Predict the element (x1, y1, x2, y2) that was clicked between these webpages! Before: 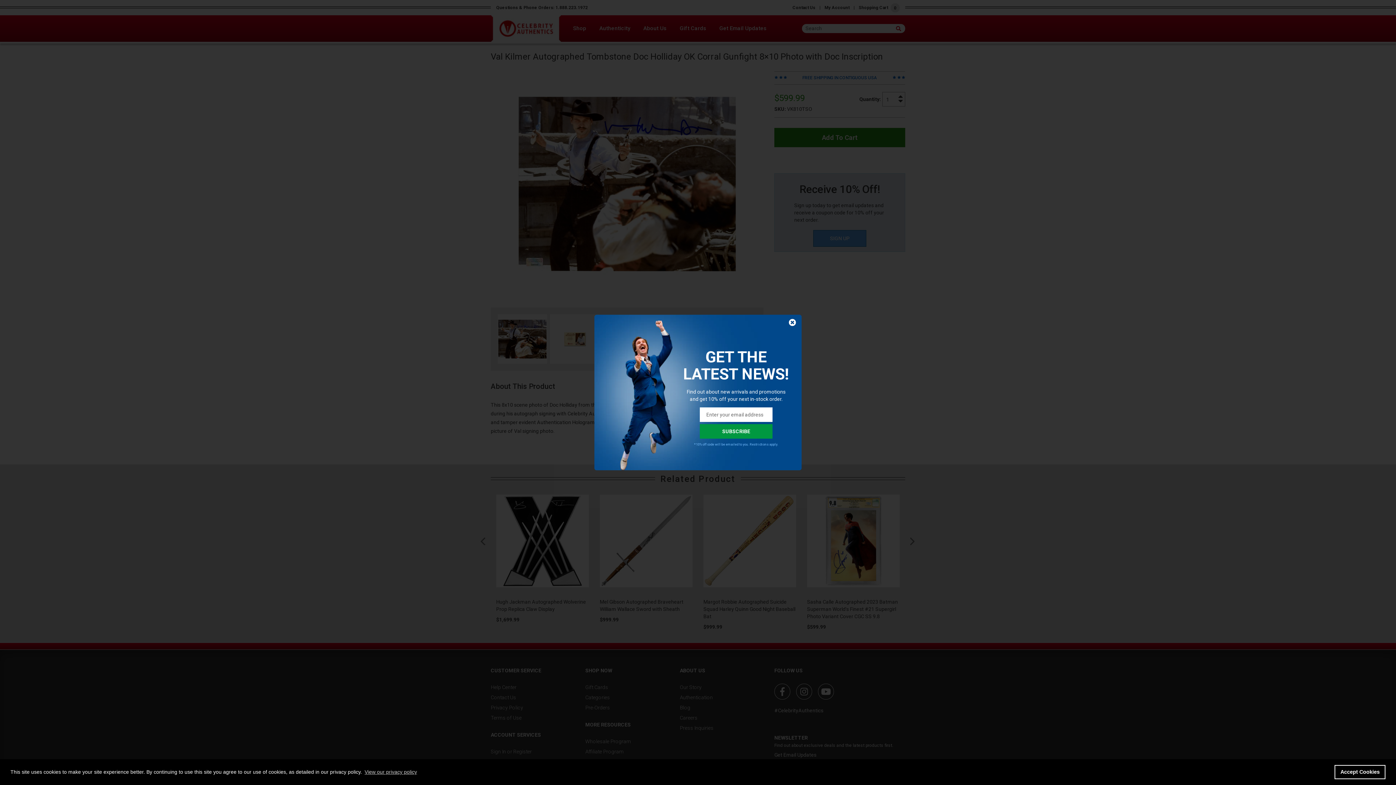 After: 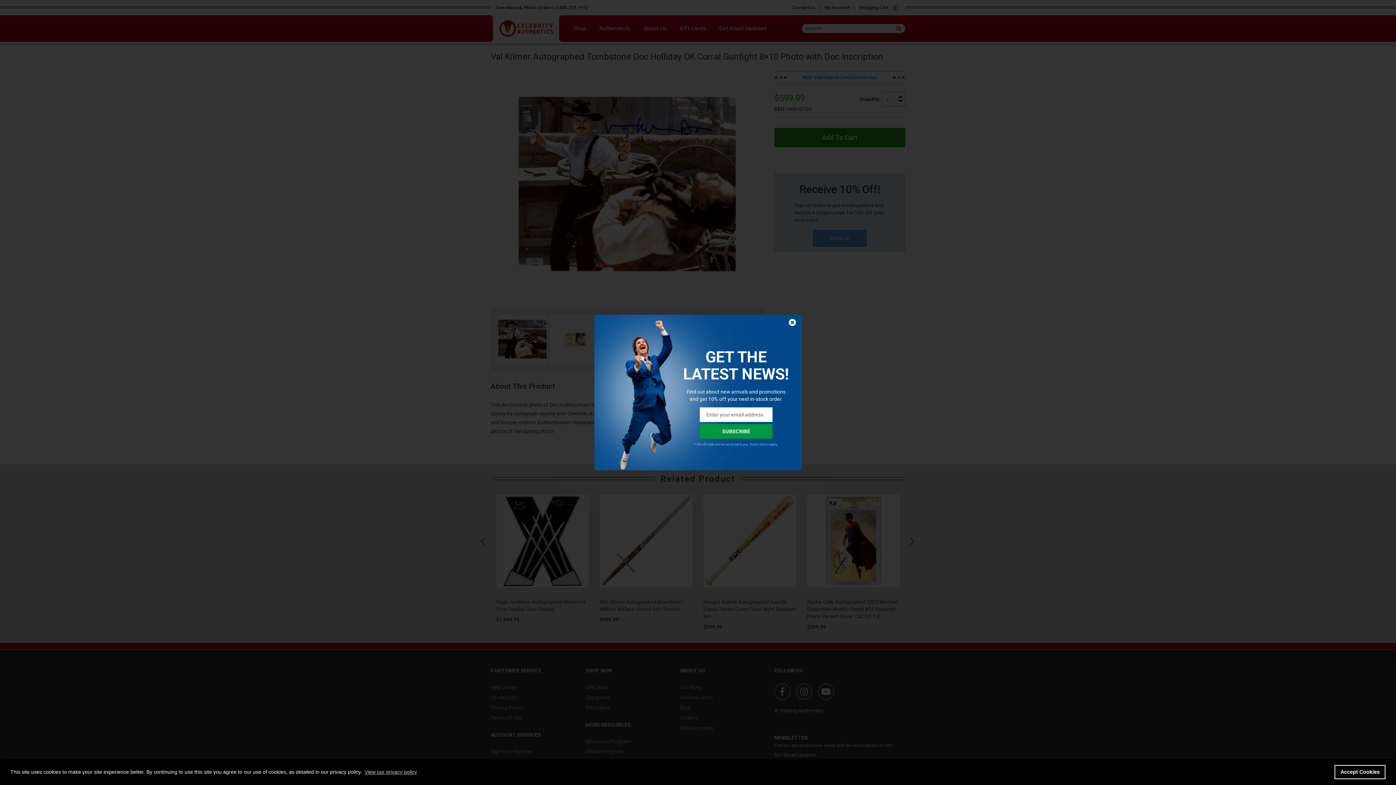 Action: label: SUBSCRIBE bbox: (699, 424, 772, 438)